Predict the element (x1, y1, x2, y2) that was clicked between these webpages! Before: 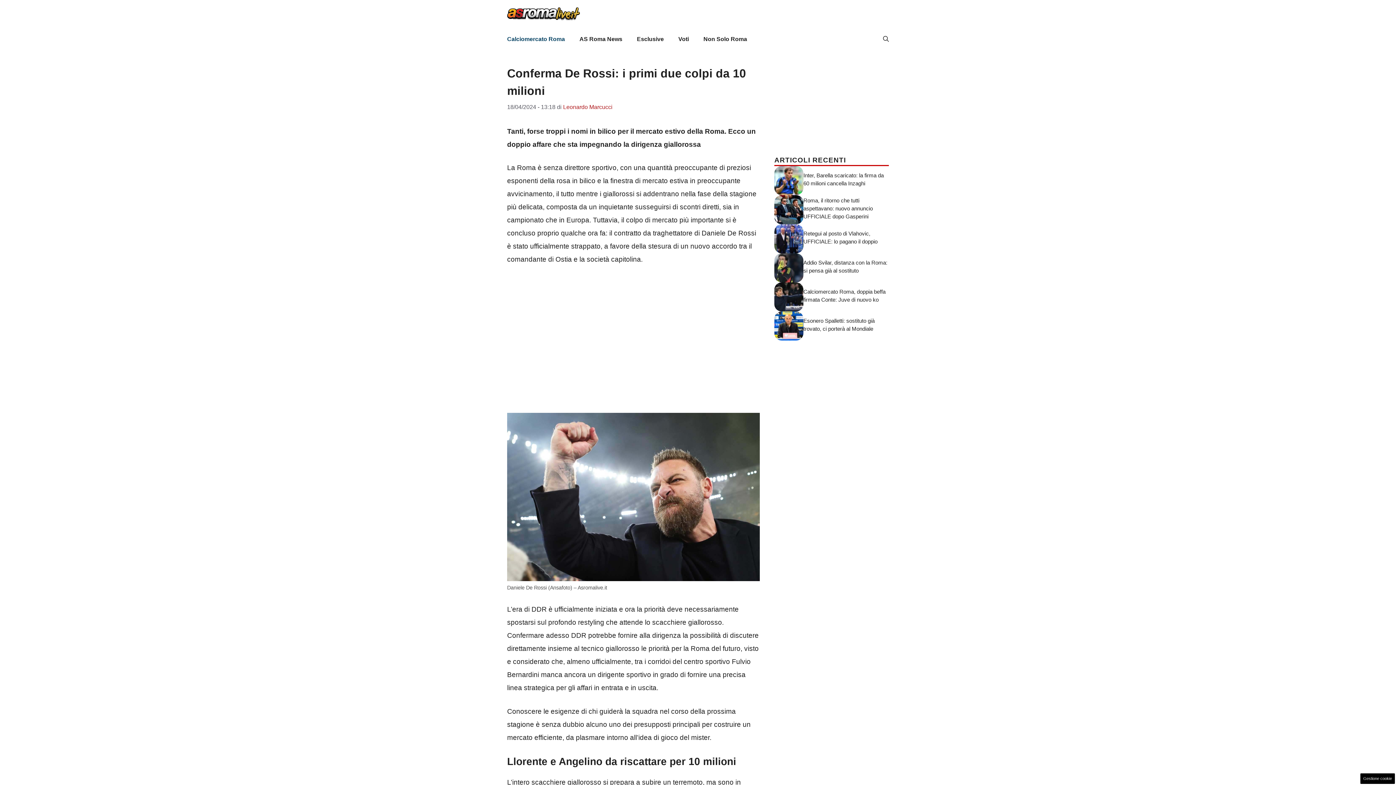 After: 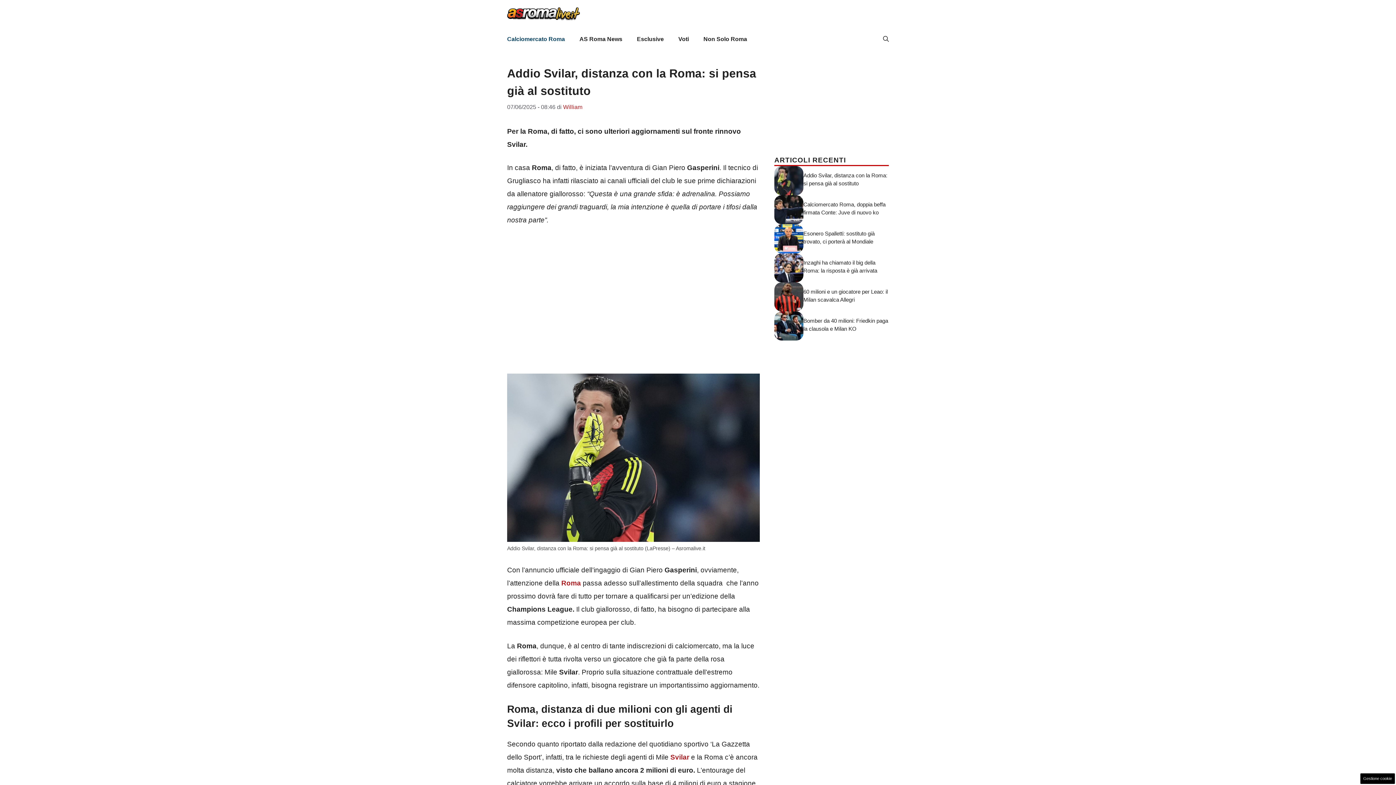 Action: bbox: (774, 263, 803, 271)